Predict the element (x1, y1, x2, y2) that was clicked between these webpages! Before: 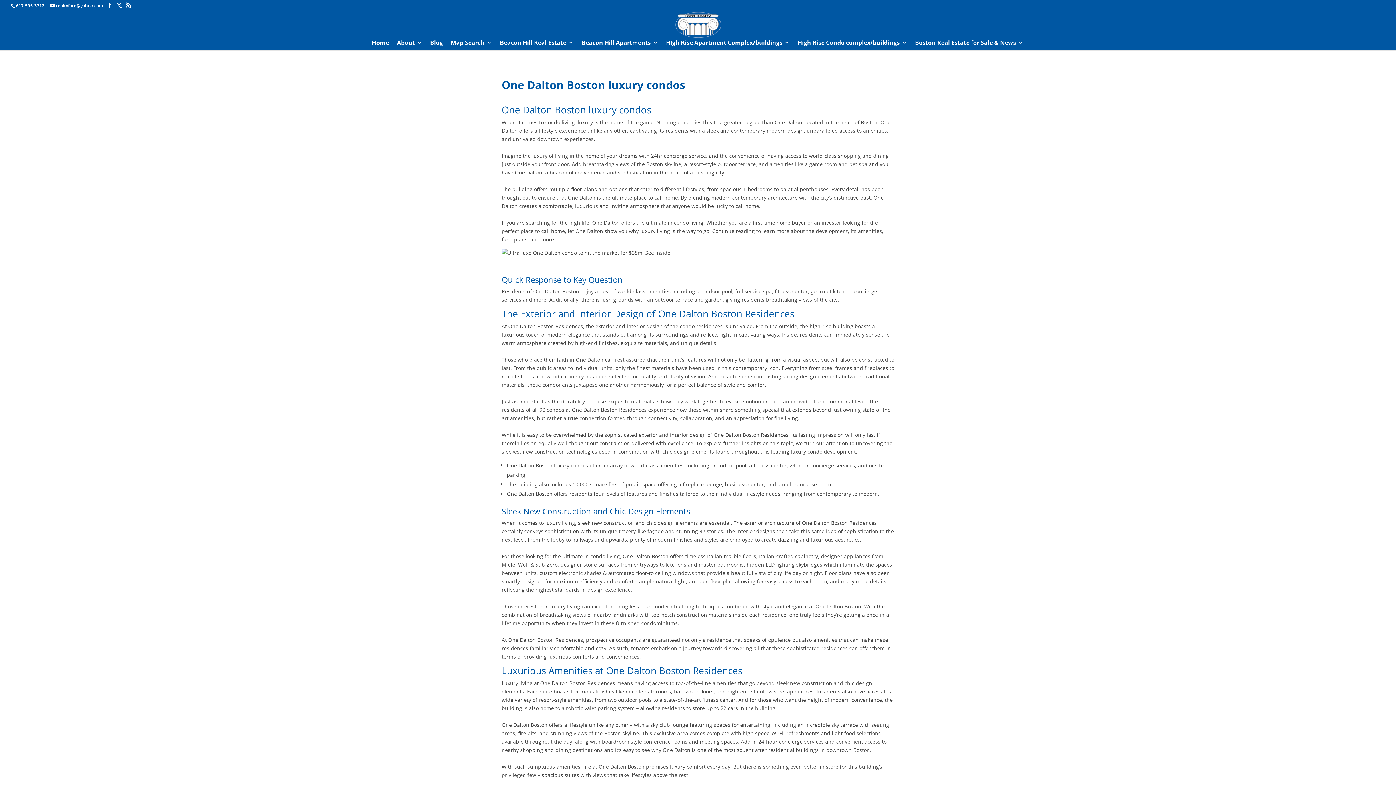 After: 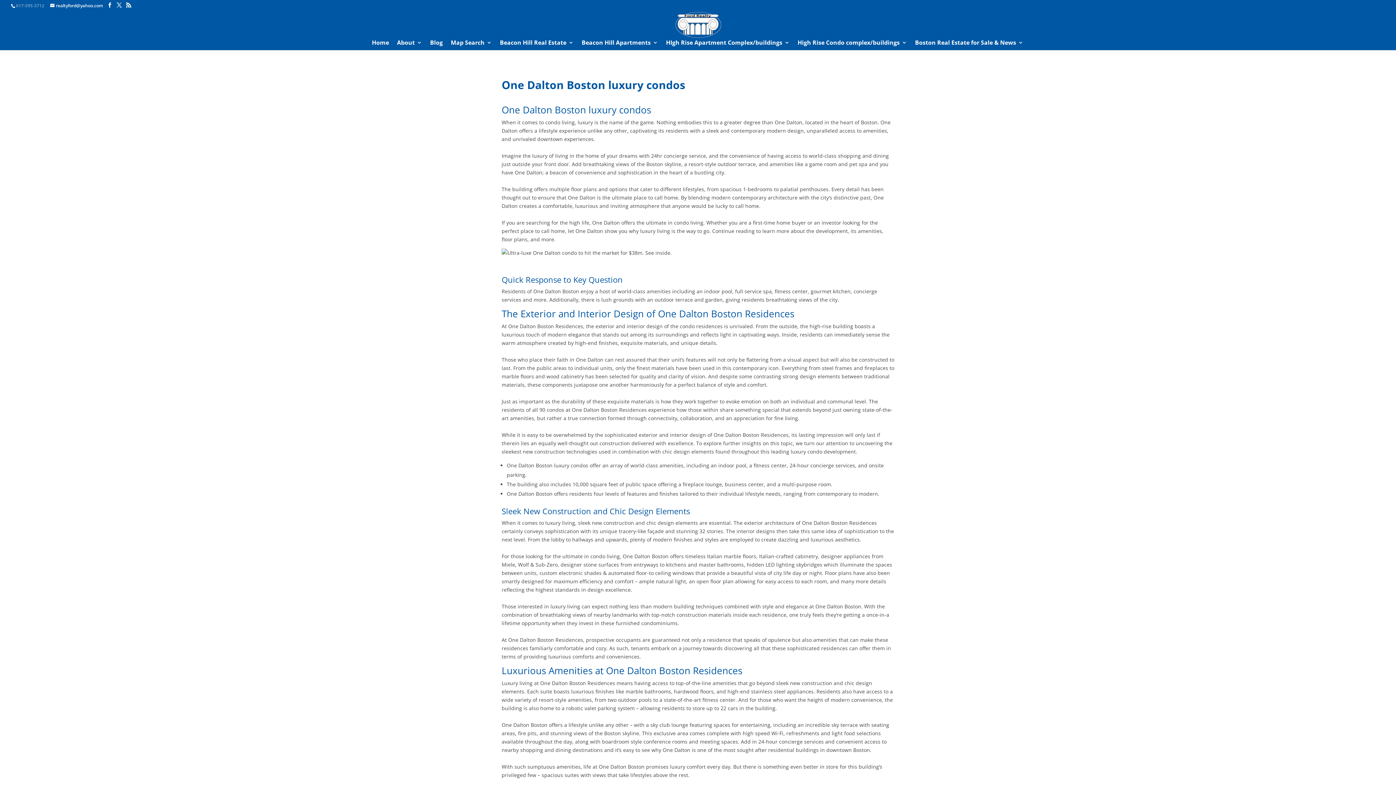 Action: bbox: (16, 2, 44, 8) label: 617-595-3712